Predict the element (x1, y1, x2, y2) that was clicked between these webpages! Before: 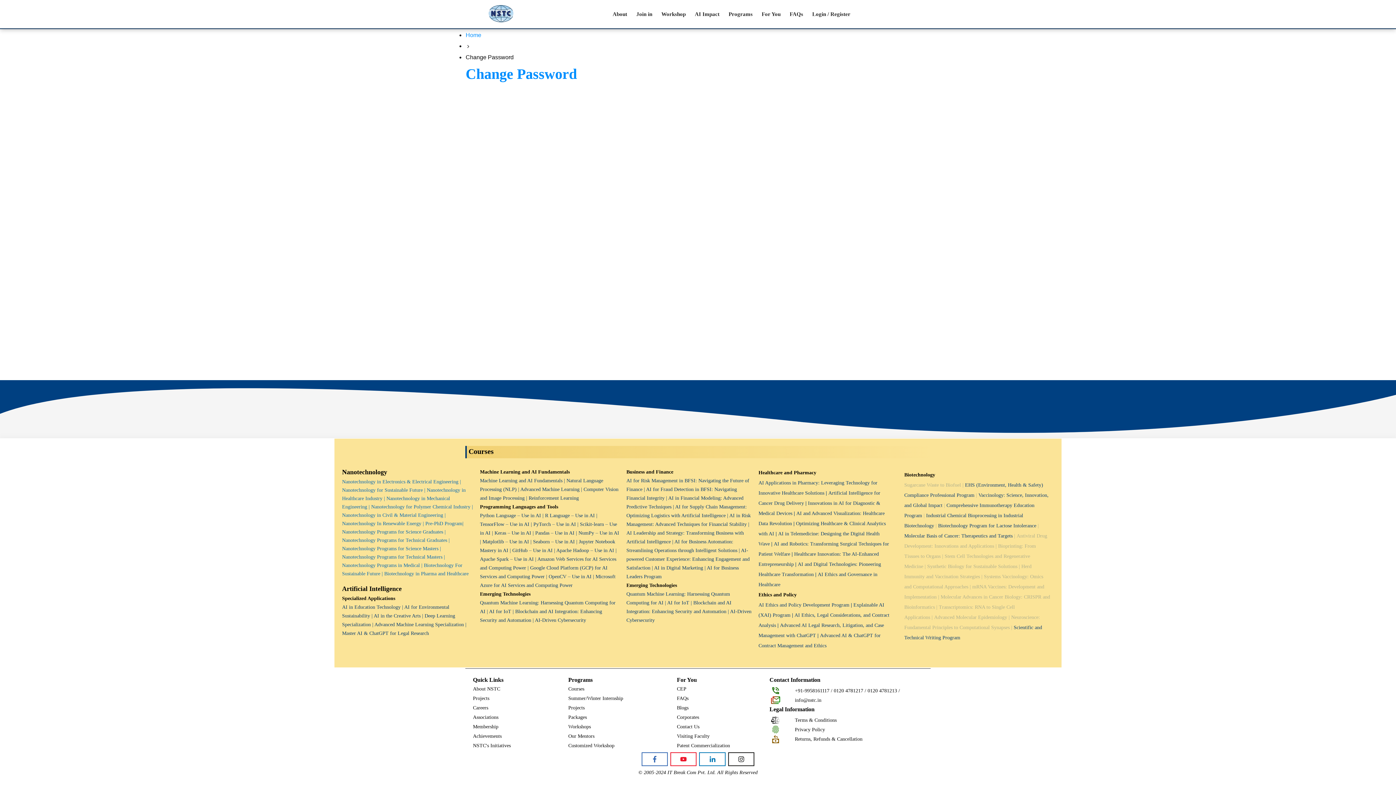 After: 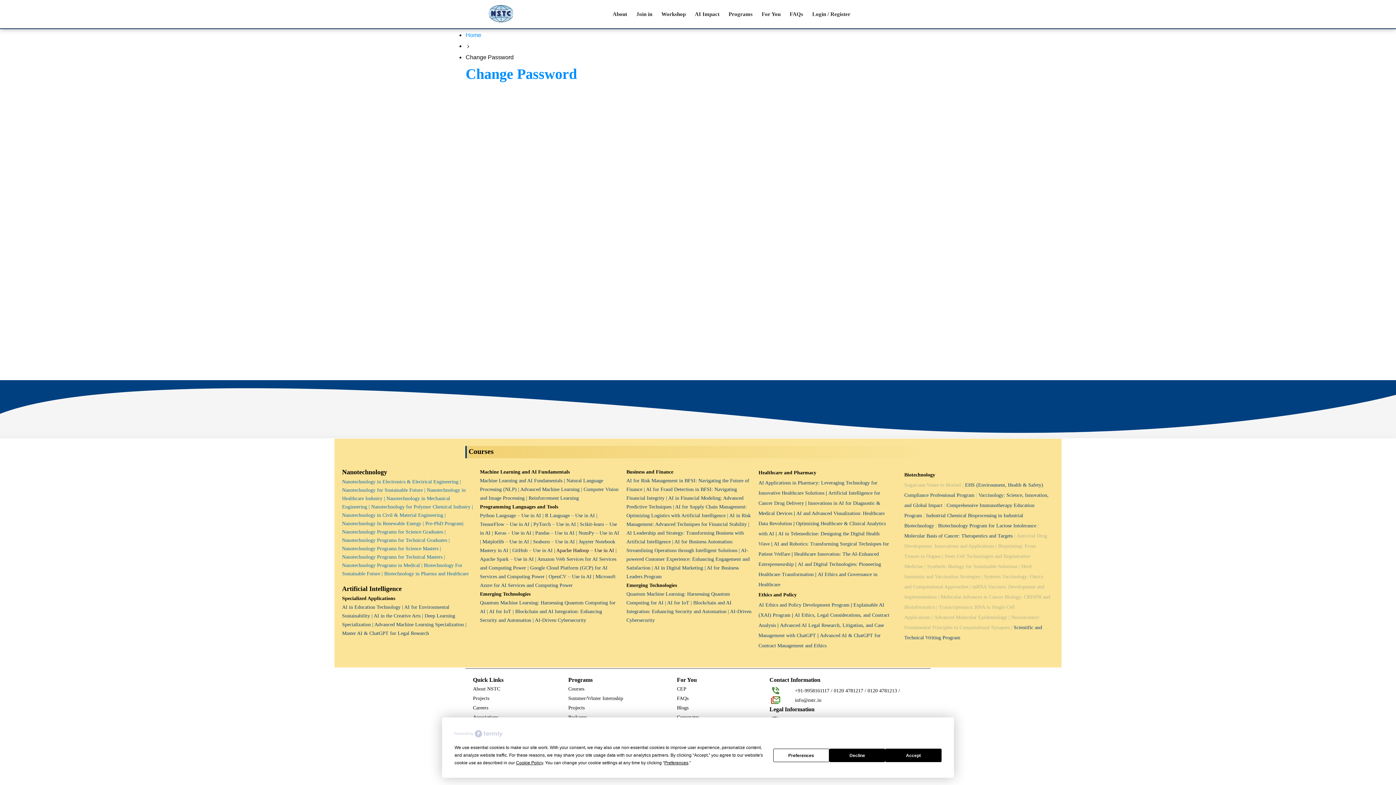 Action: label: Apache Hadoop – Use in AI bbox: (556, 547, 614, 553)